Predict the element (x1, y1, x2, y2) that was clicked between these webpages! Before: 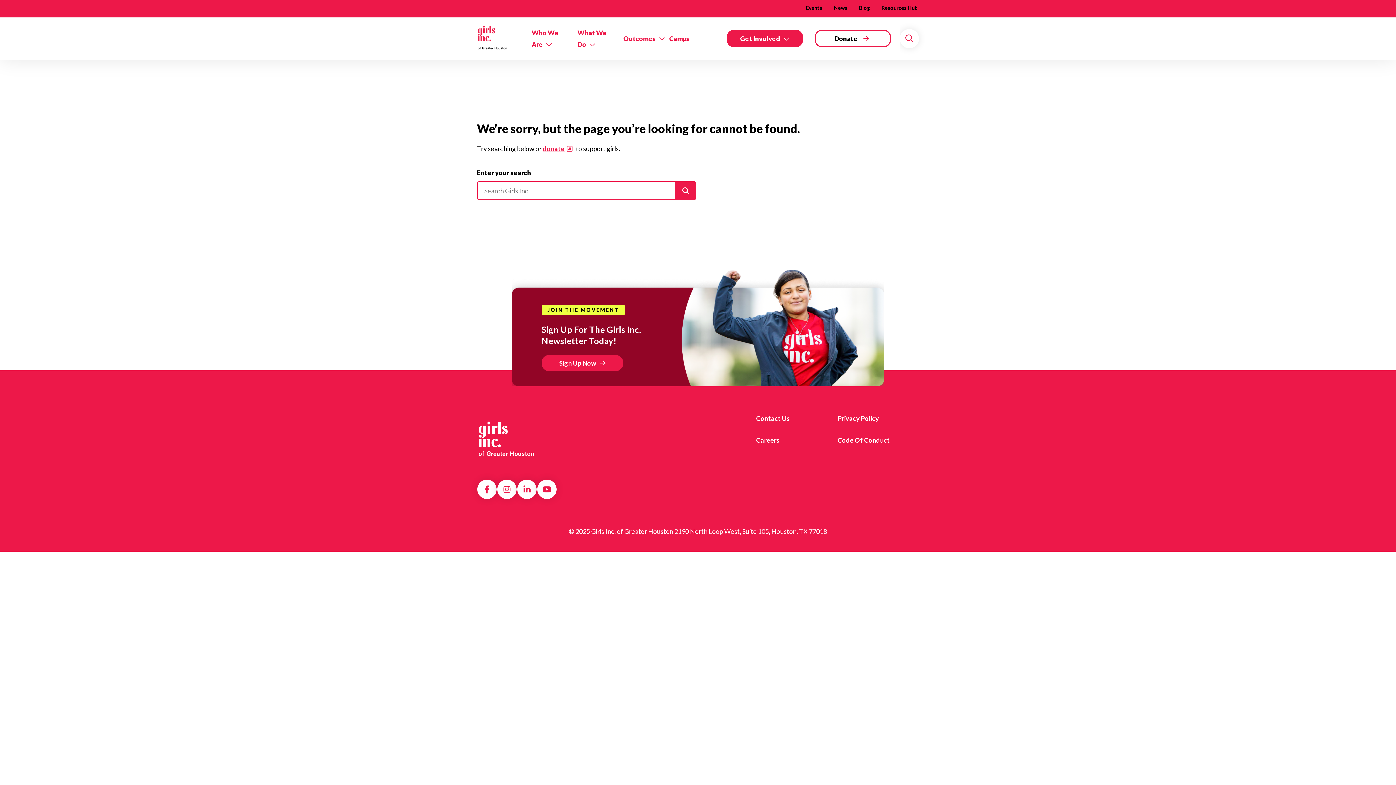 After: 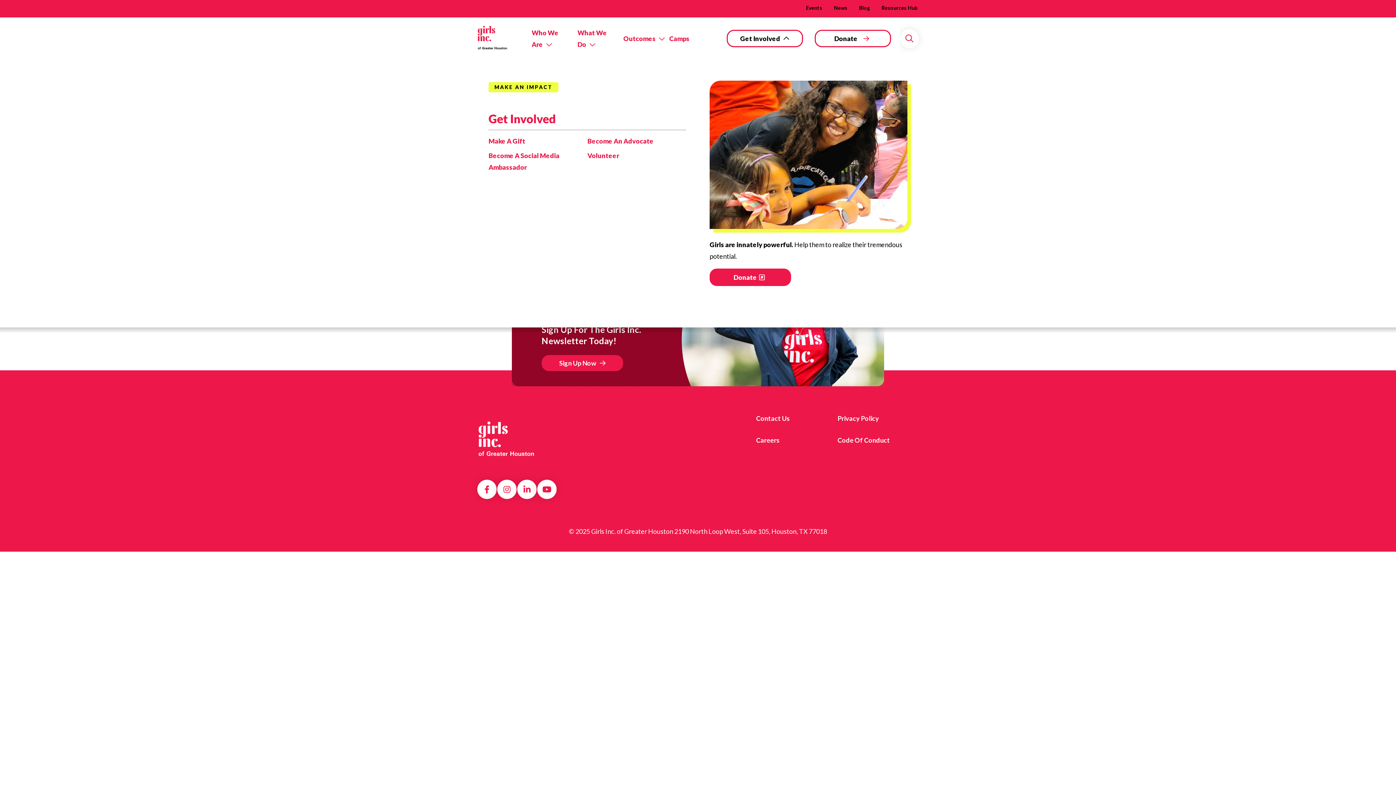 Action: bbox: (726, 29, 803, 47) label: Get Involved